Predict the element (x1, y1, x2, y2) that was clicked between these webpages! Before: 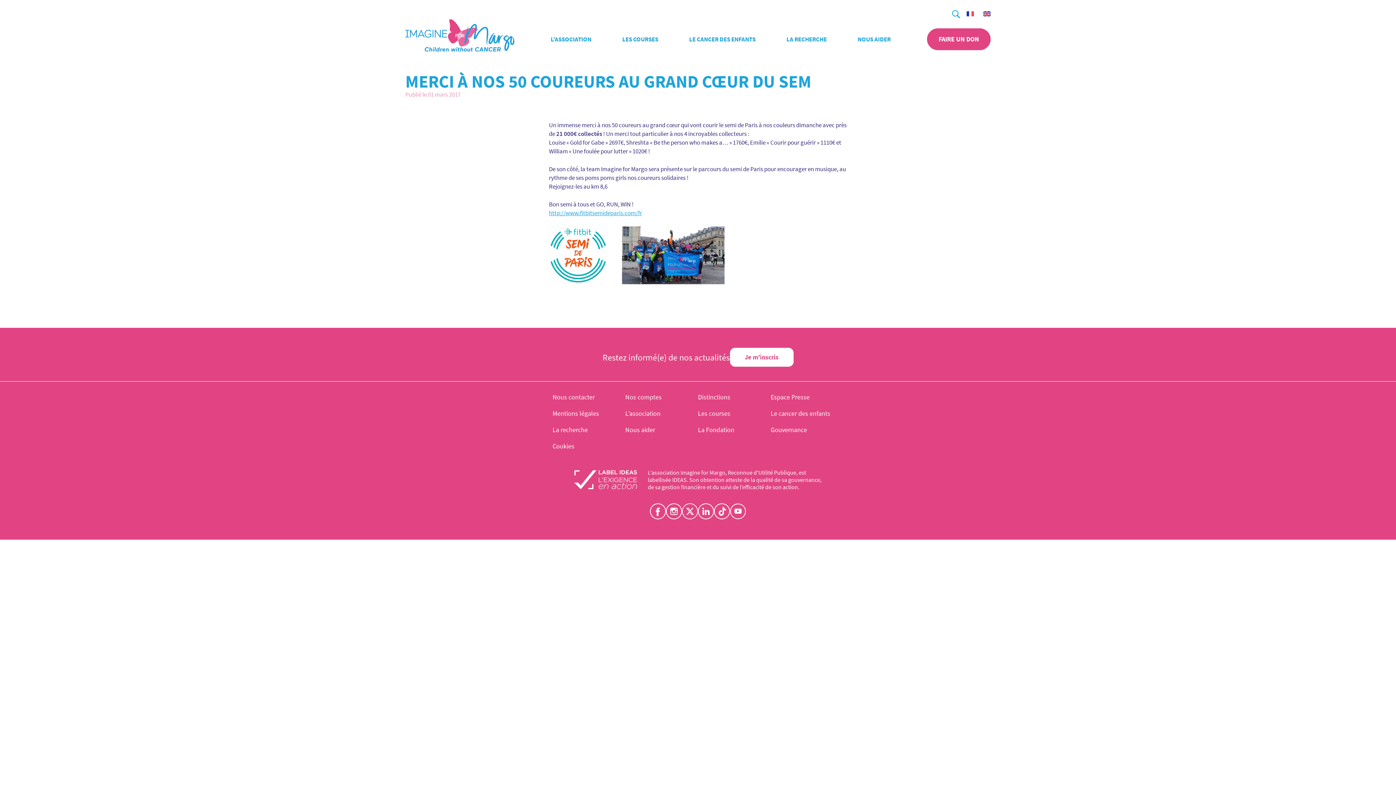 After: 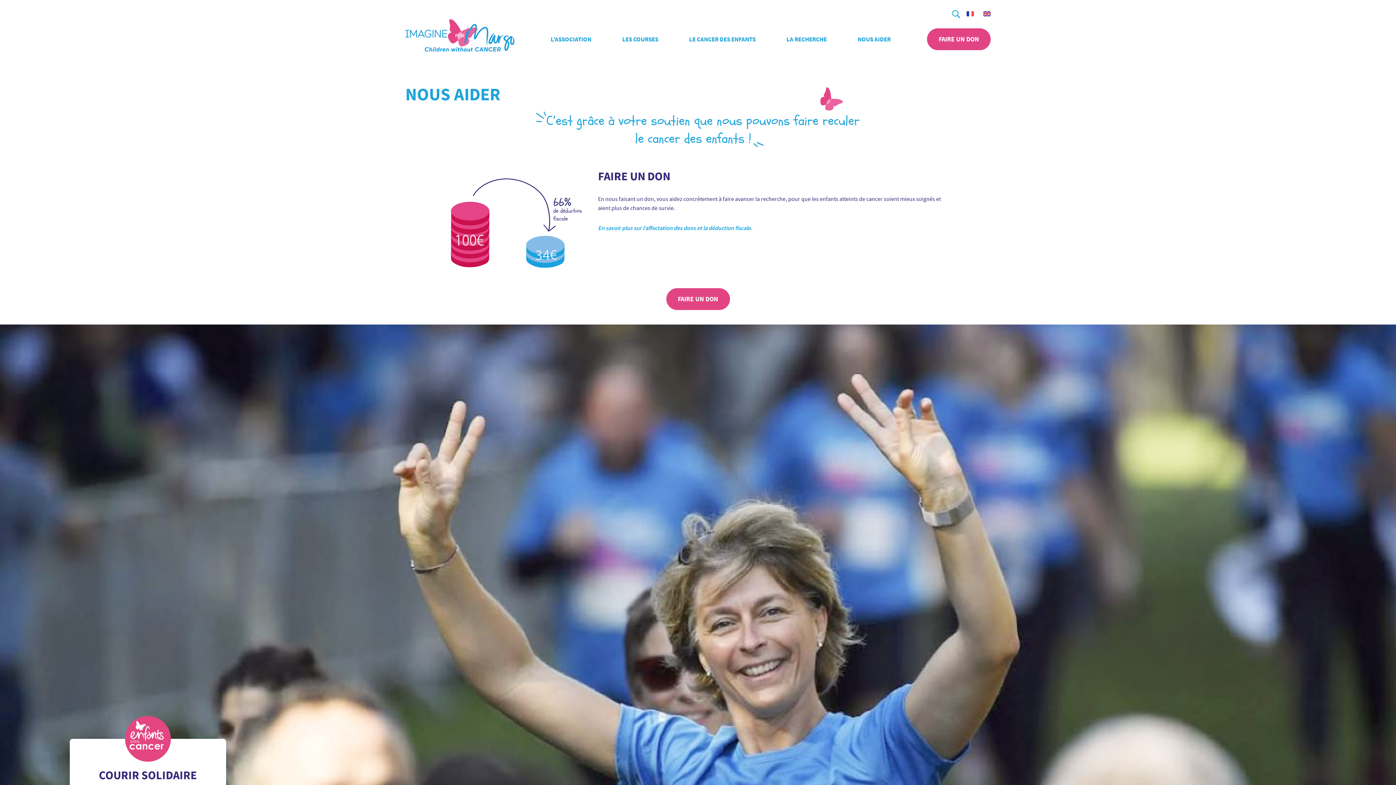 Action: label: Nous aider bbox: (625, 421, 655, 438)